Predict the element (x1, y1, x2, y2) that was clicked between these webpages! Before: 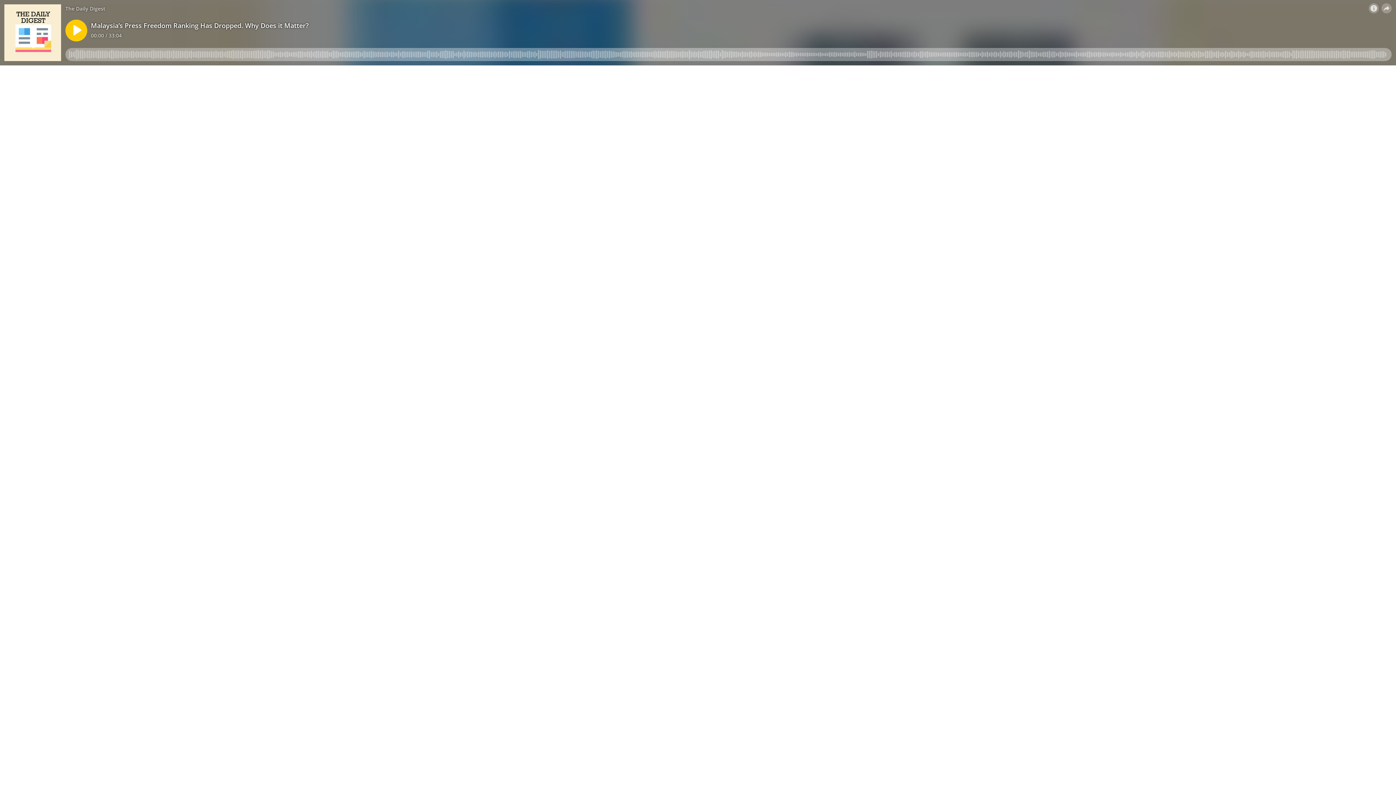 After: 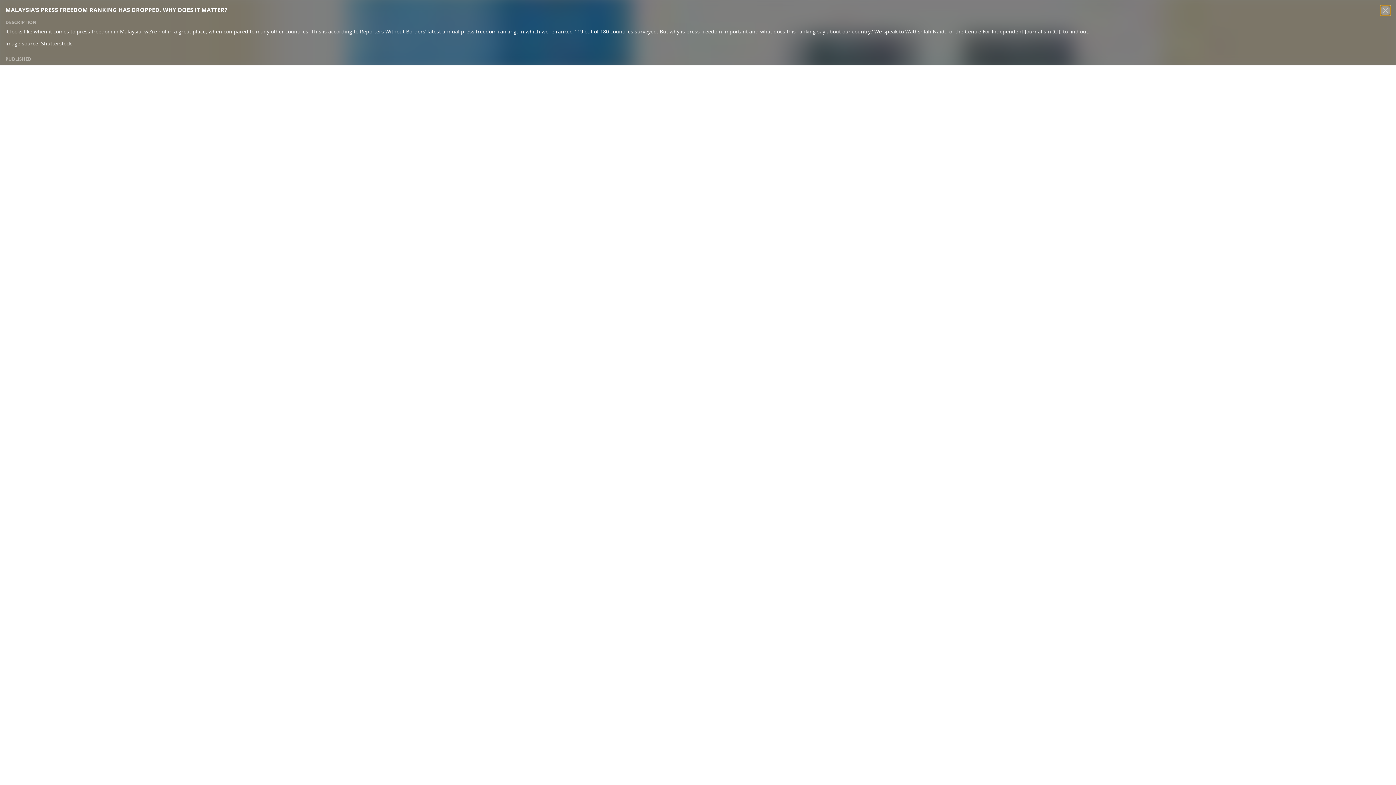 Action: bbox: (1369, 3, 1379, 13)